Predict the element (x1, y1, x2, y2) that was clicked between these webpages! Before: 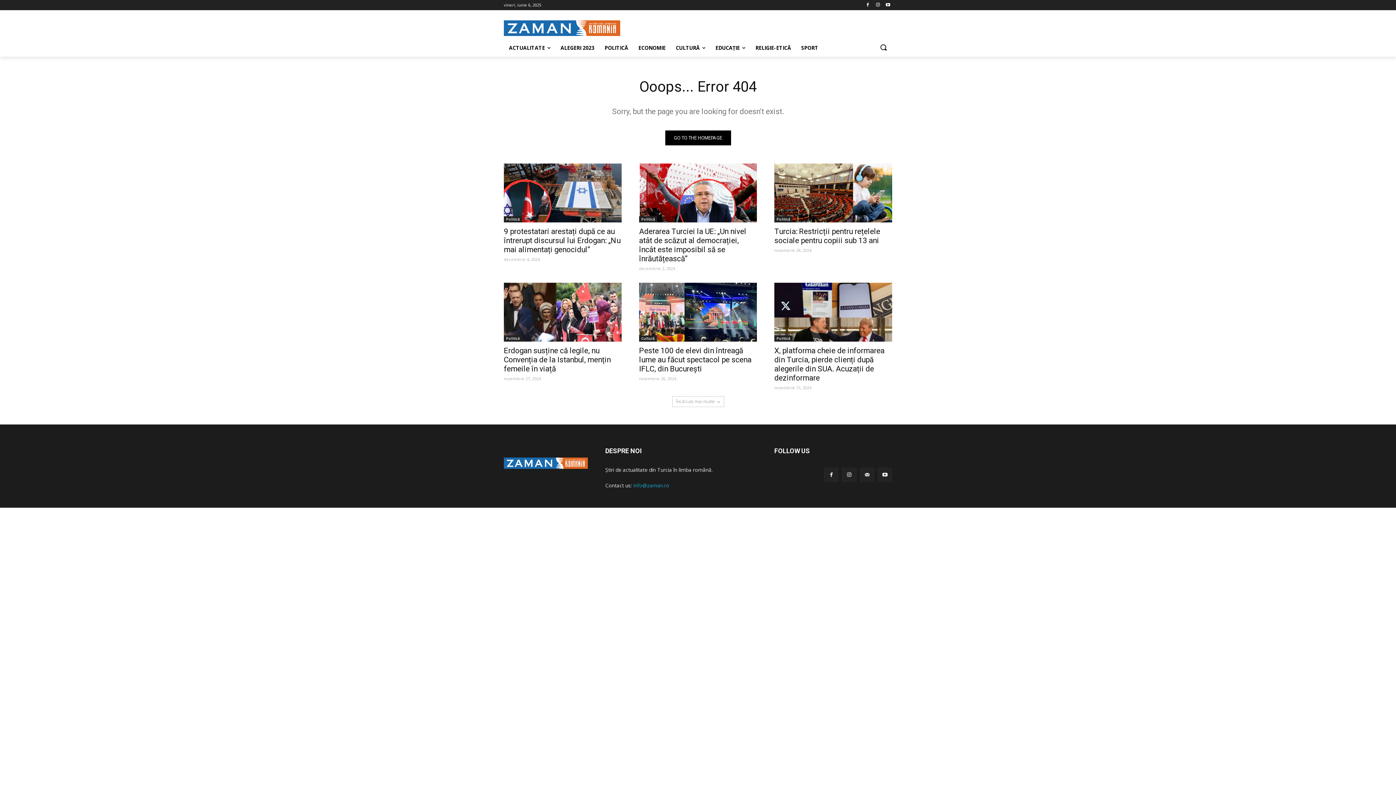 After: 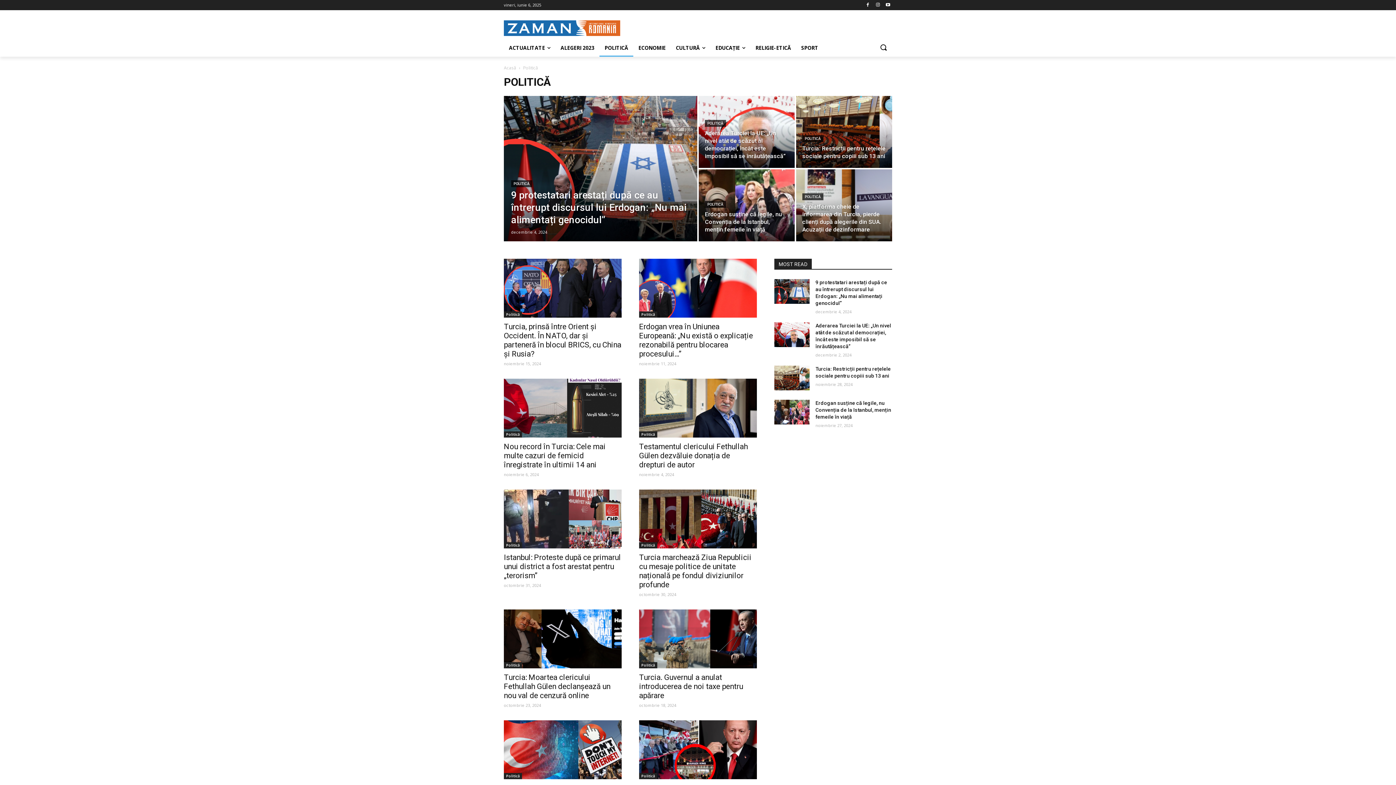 Action: bbox: (774, 216, 792, 222) label: Politică